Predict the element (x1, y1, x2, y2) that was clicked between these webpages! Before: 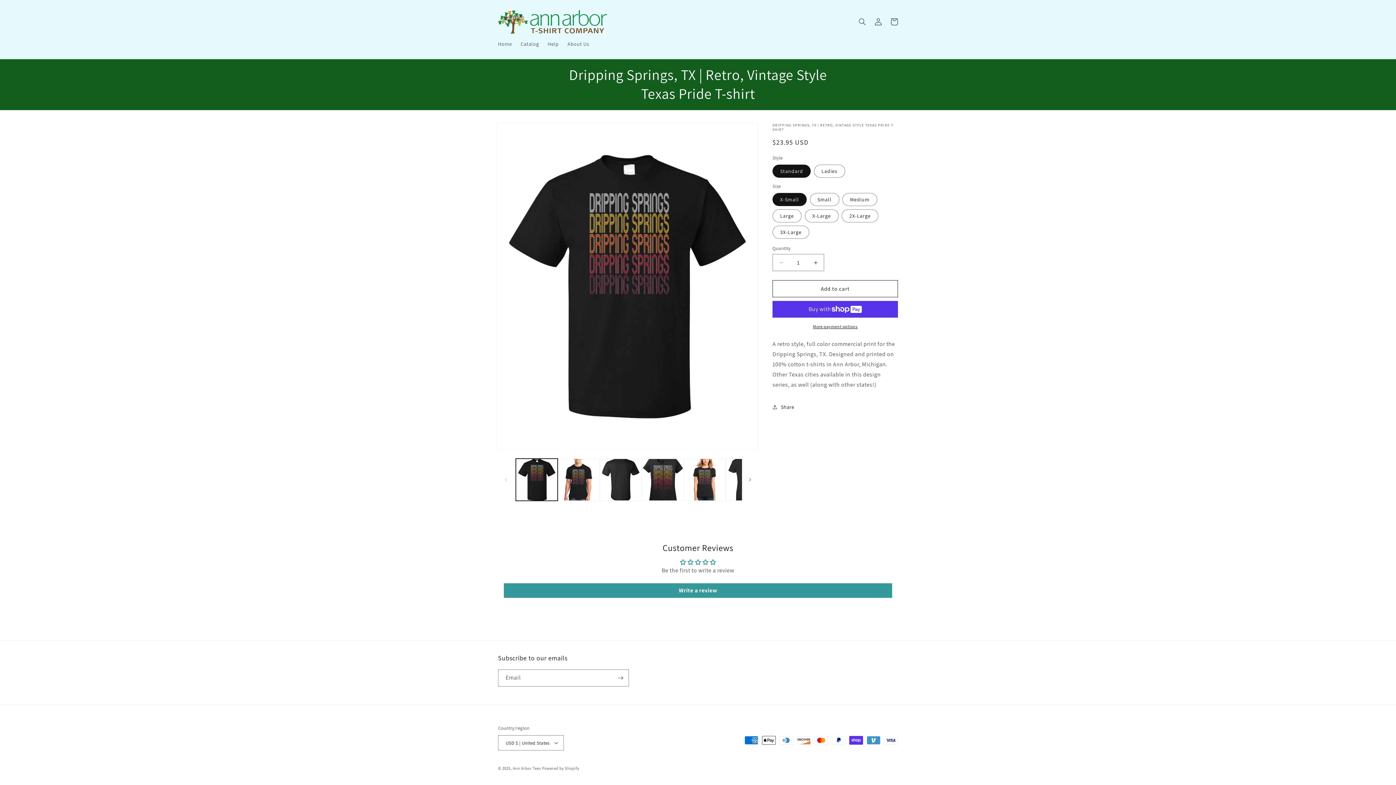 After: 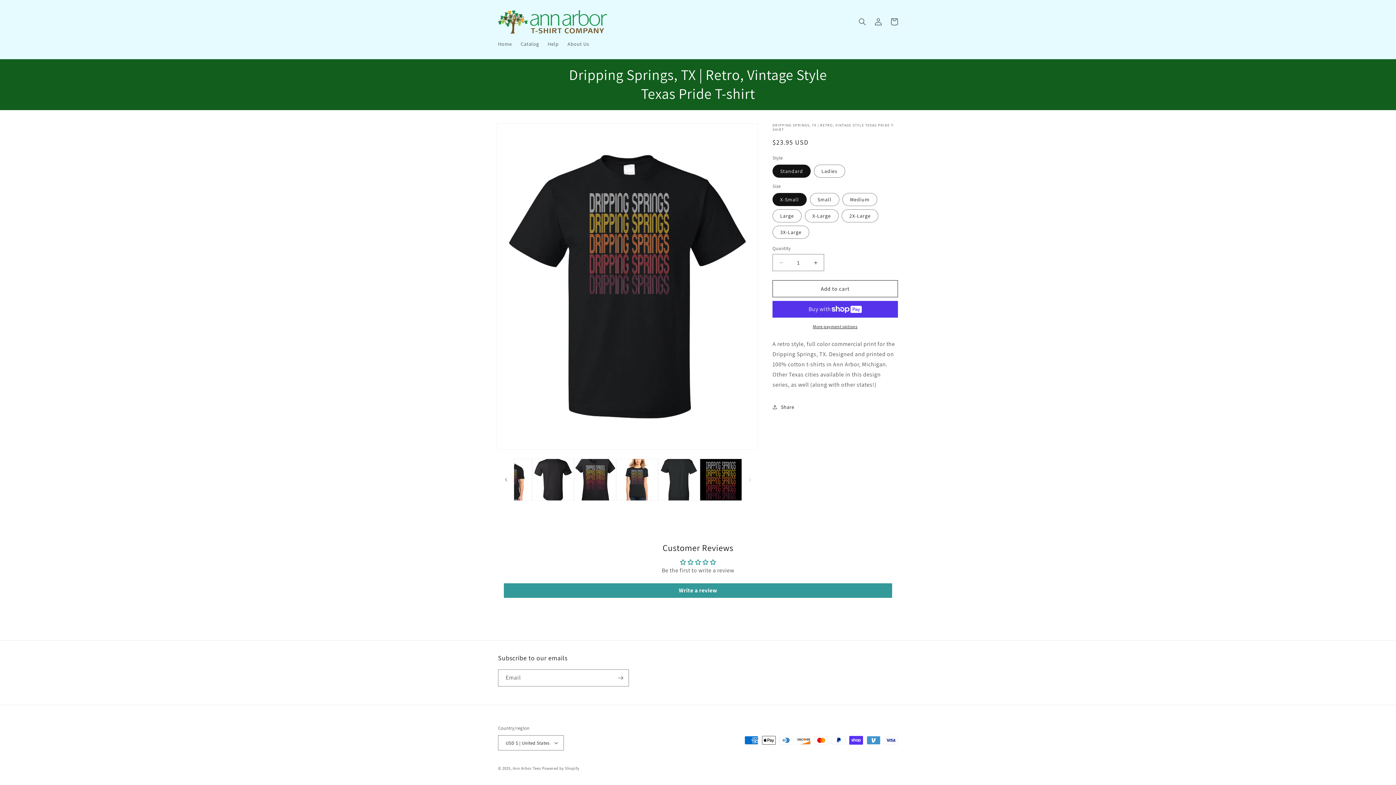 Action: label: Slide right bbox: (742, 471, 758, 487)